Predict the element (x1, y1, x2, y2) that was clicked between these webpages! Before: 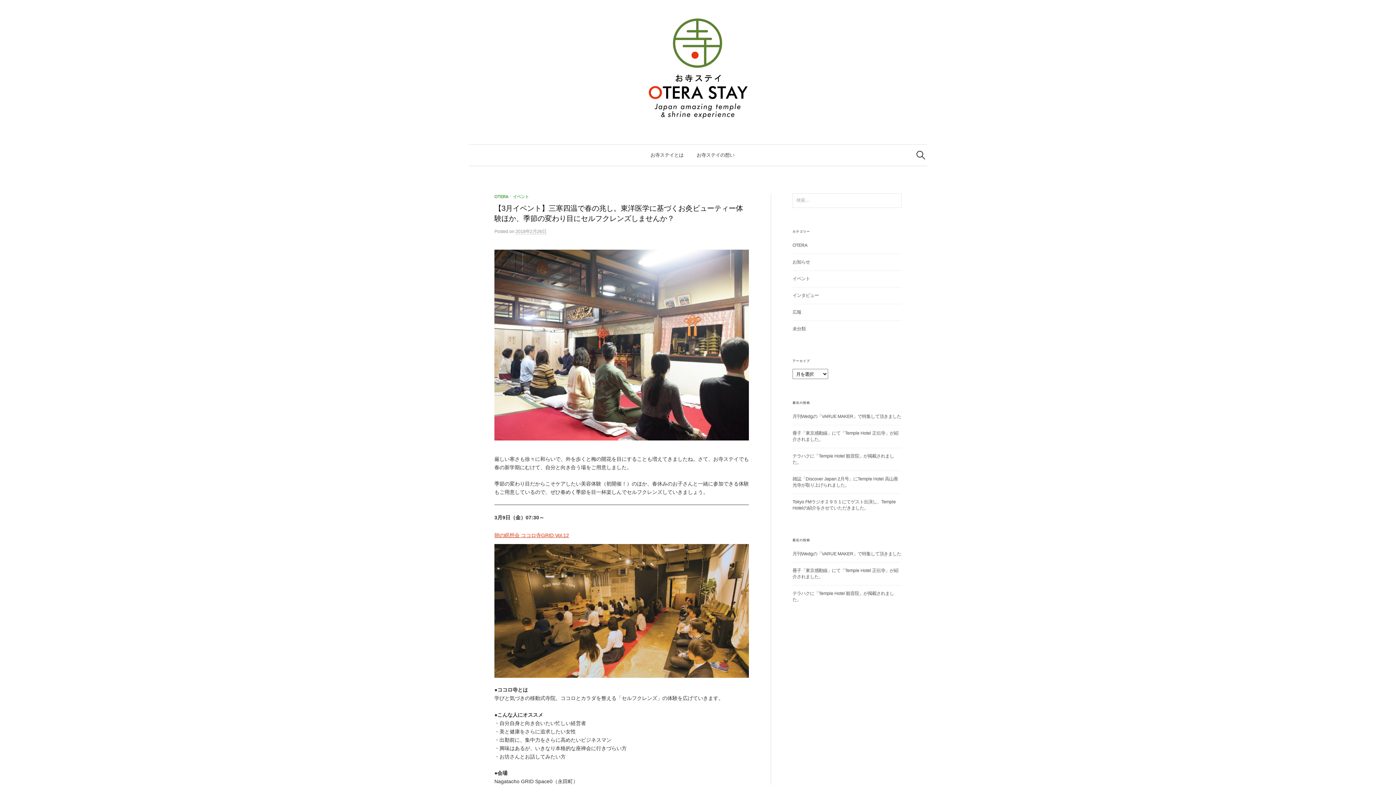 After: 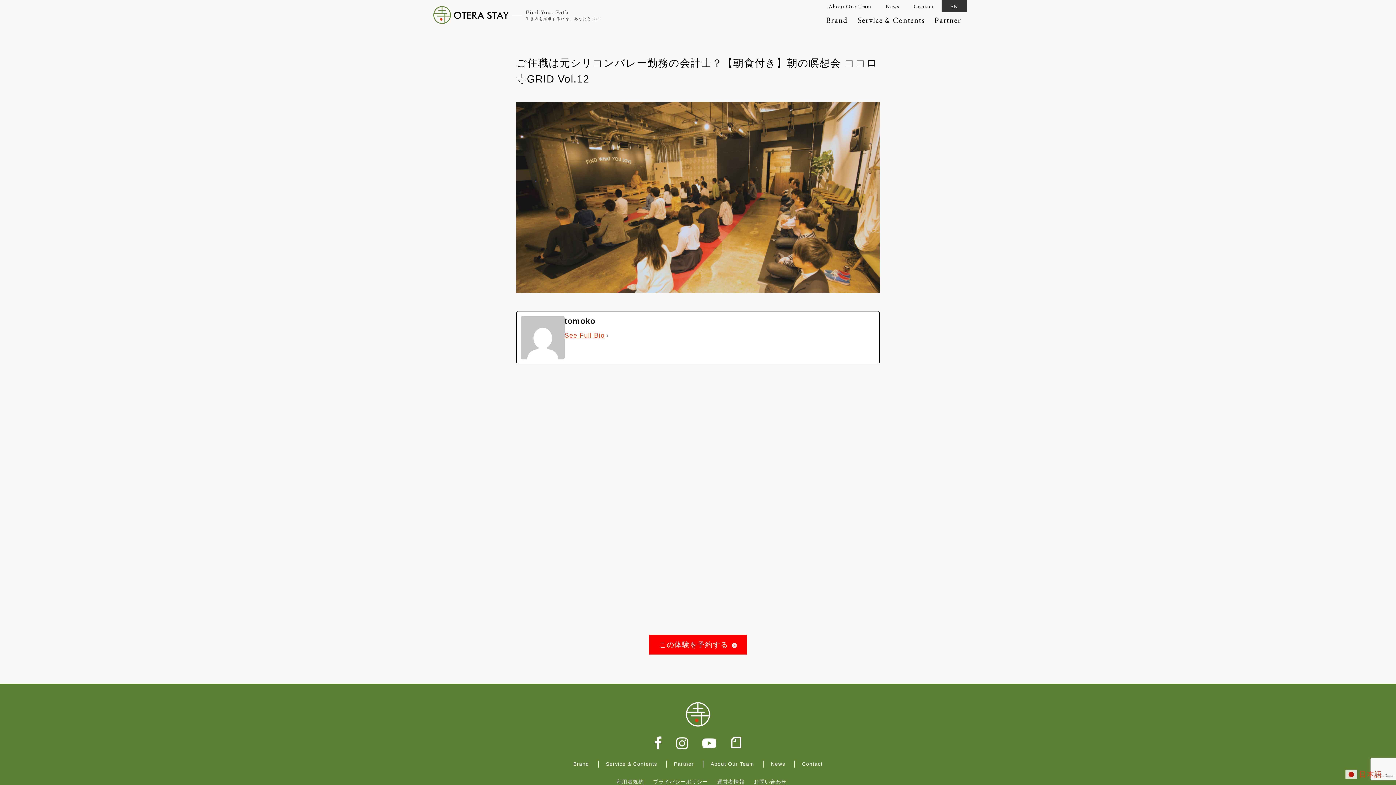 Action: bbox: (494, 544, 749, 678)